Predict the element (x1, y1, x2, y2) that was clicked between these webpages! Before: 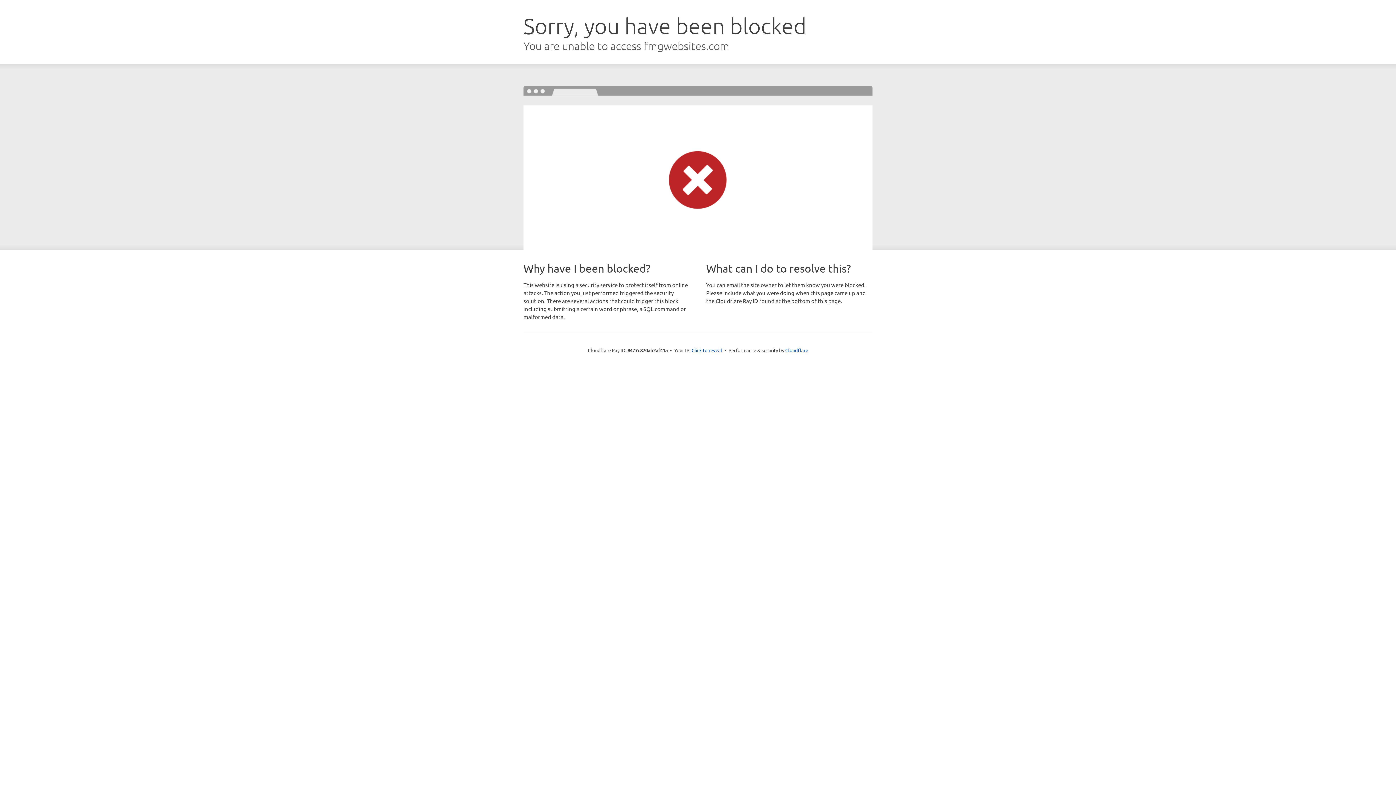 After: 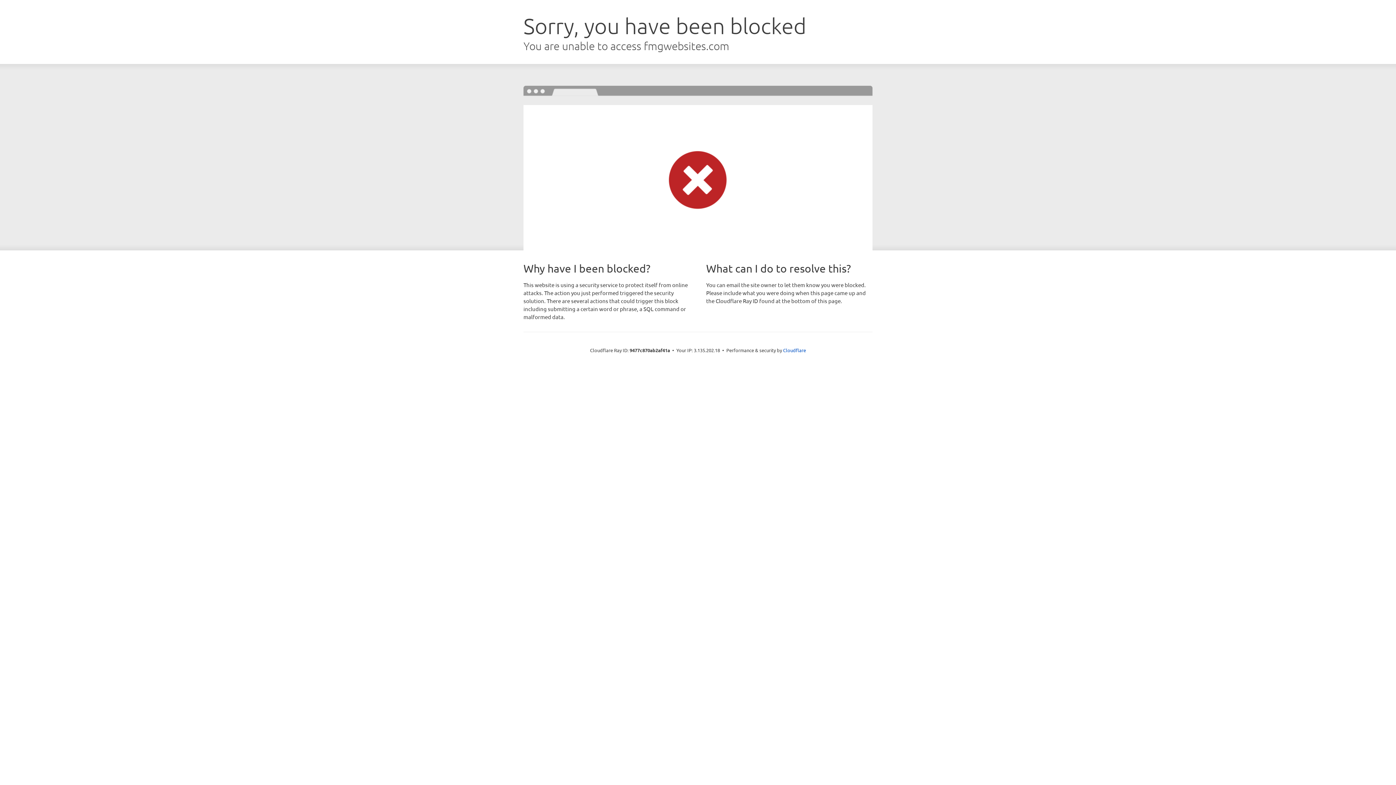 Action: label: Click to reveal bbox: (691, 346, 722, 353)